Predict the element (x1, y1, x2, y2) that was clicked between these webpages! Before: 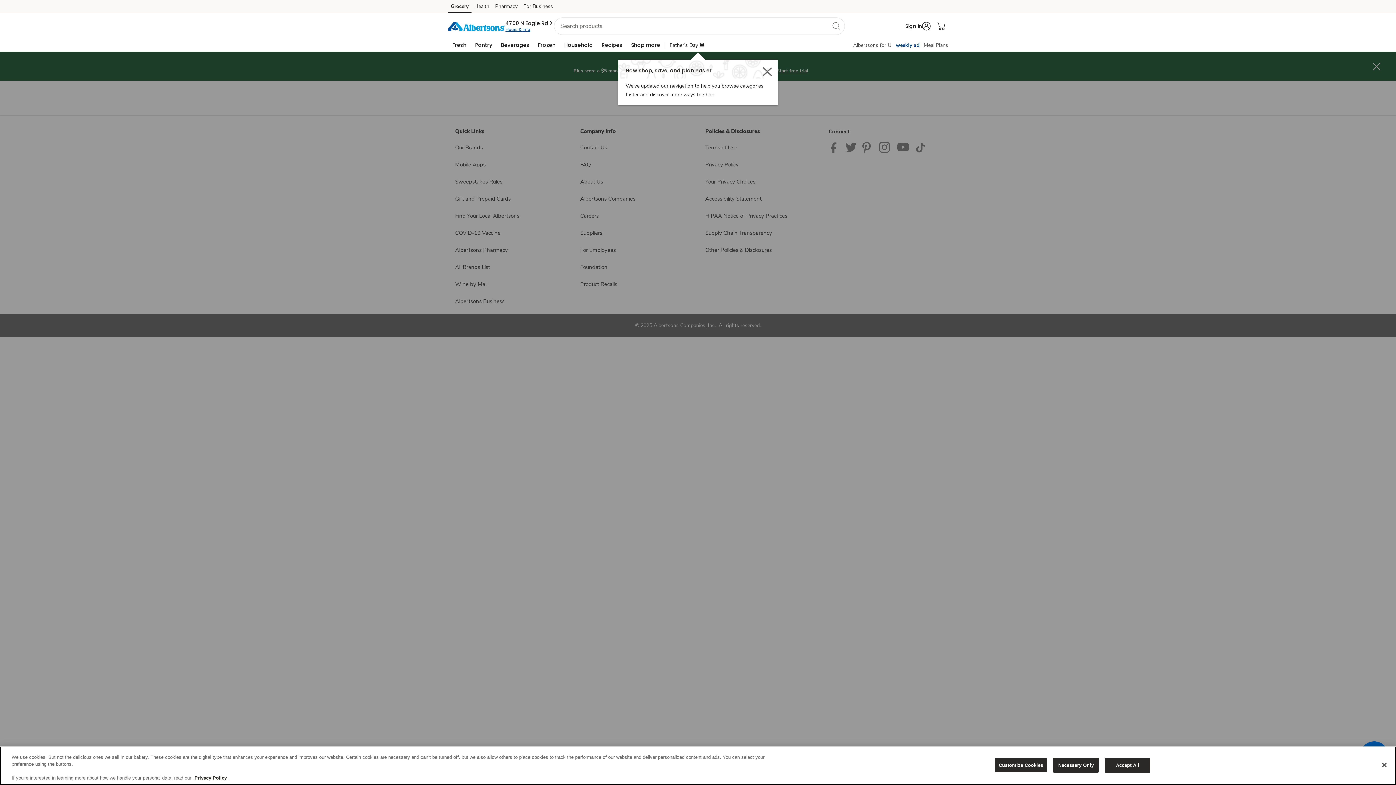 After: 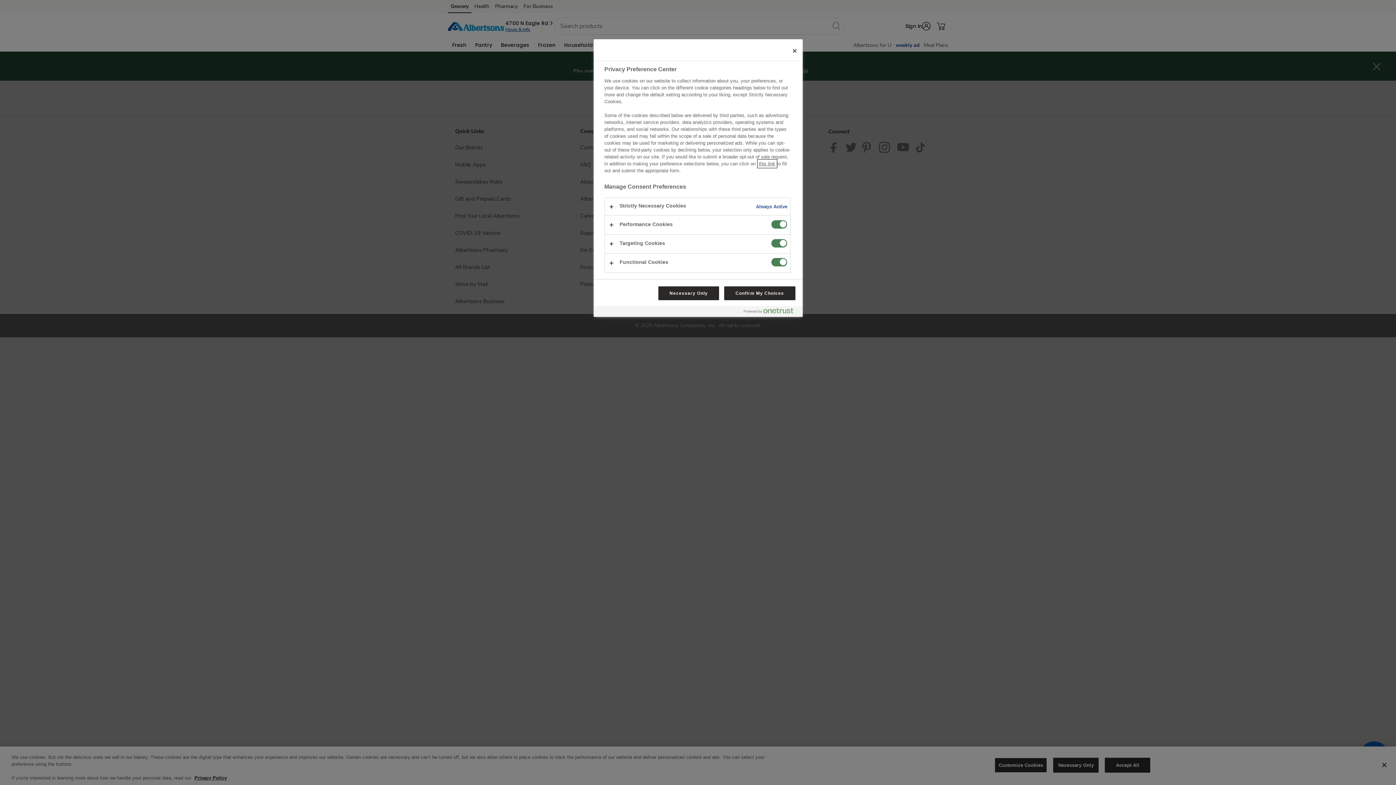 Action: bbox: (994, 758, 1047, 773) label: Customize Cookies